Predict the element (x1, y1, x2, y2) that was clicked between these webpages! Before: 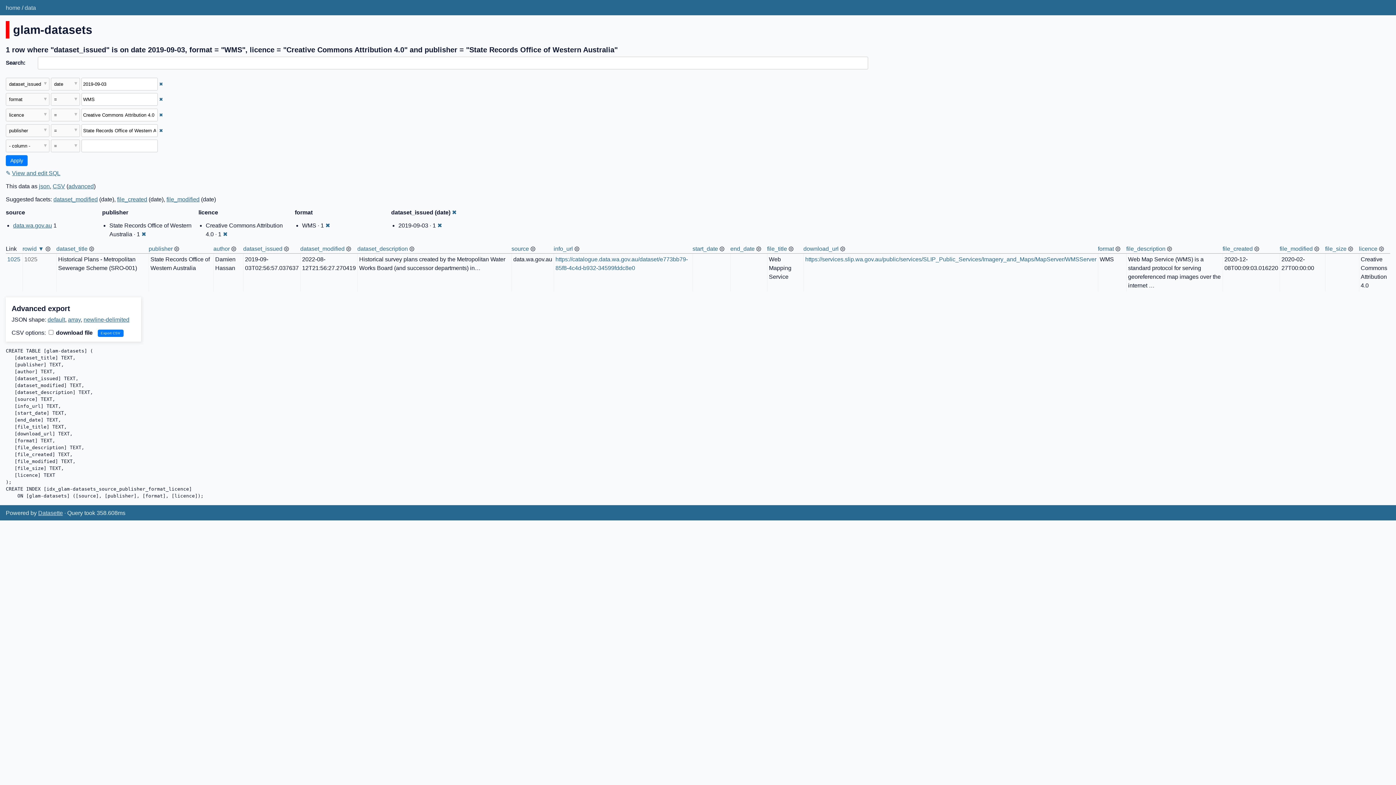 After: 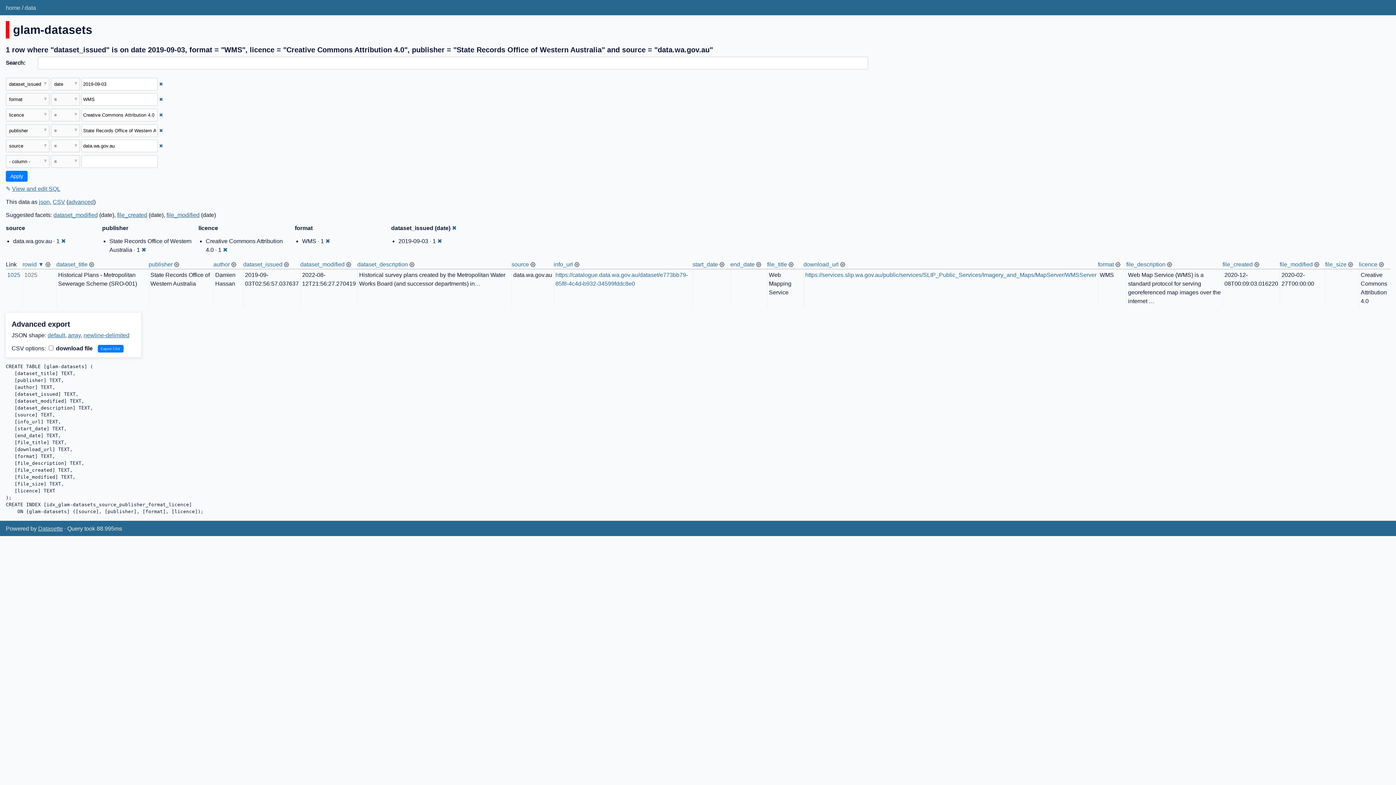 Action: bbox: (13, 222, 52, 228) label: data.wa.gov.au